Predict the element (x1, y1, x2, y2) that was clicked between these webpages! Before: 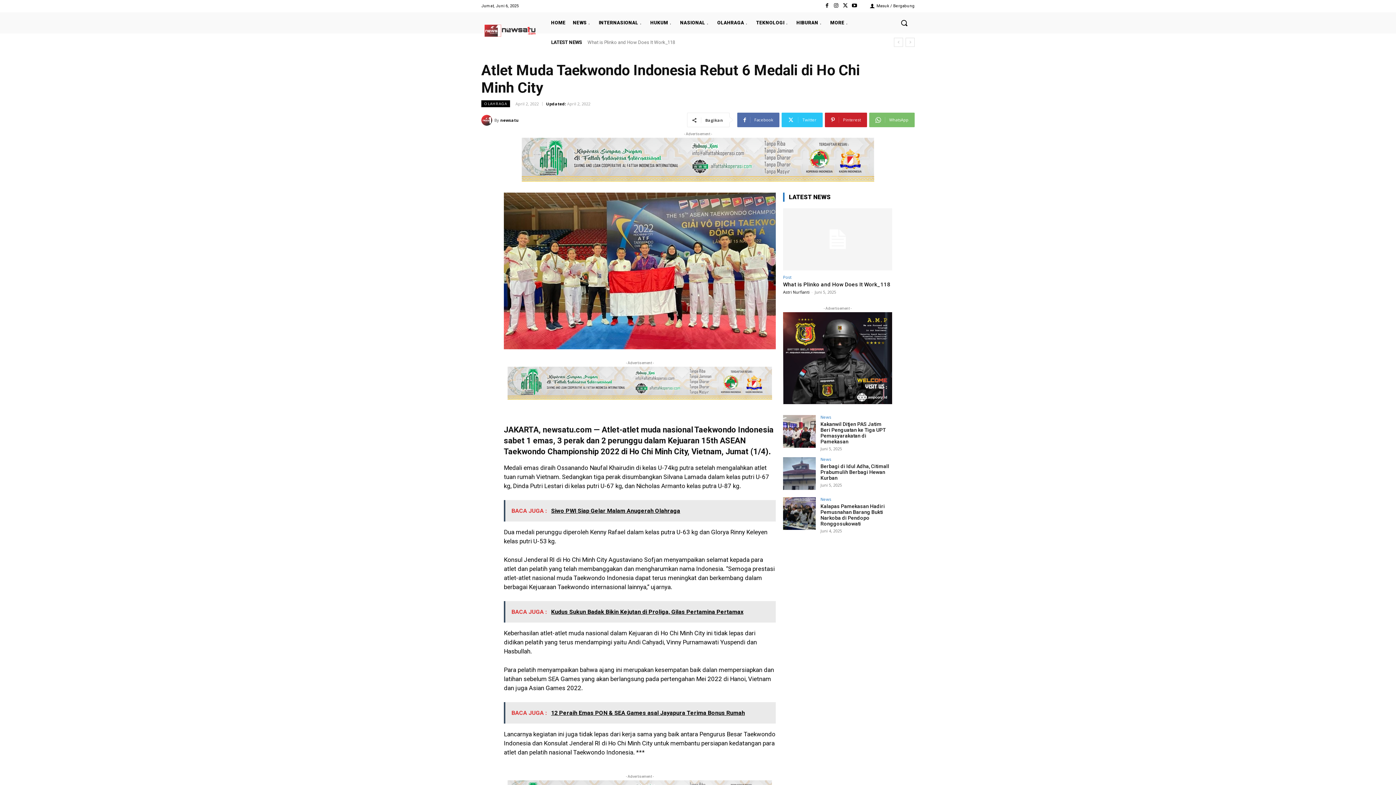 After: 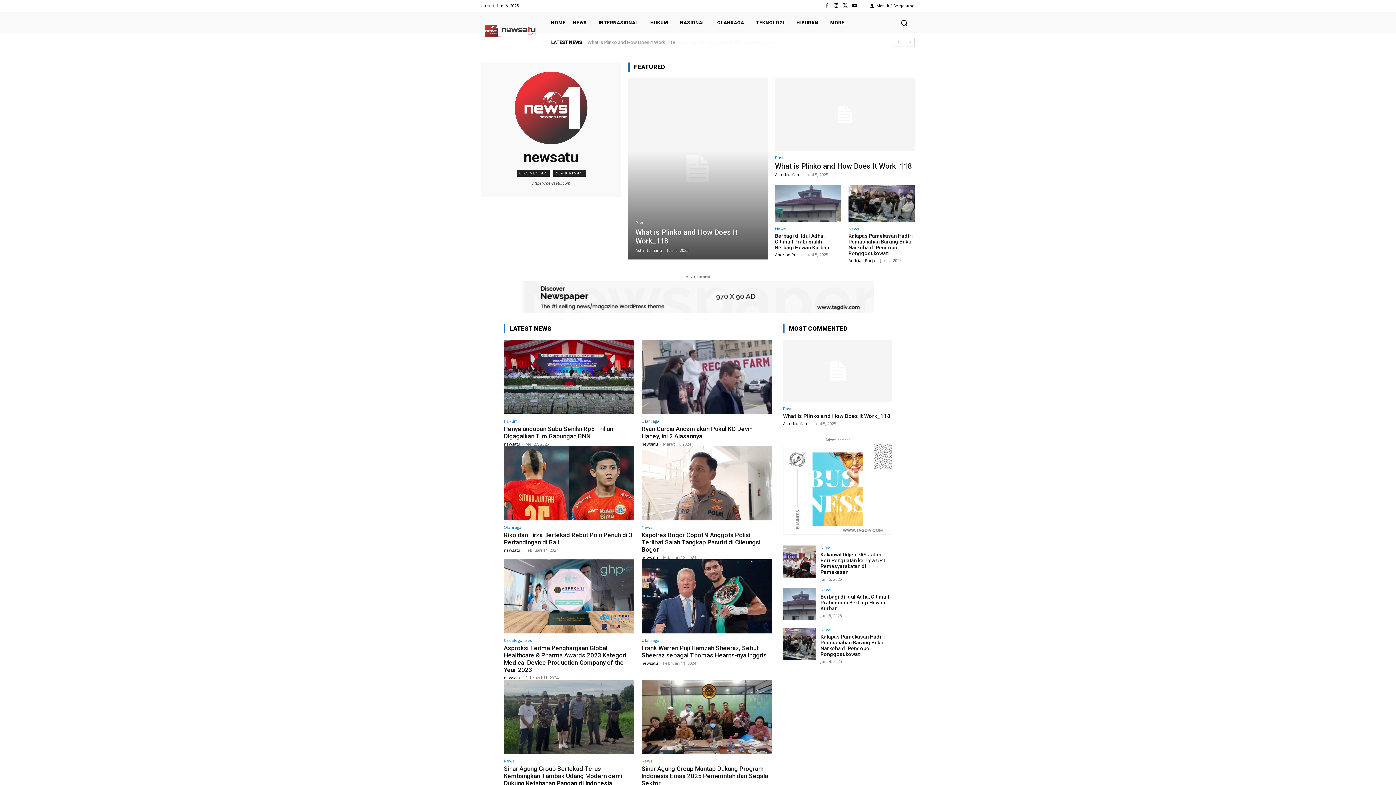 Action: bbox: (481, 114, 494, 125)